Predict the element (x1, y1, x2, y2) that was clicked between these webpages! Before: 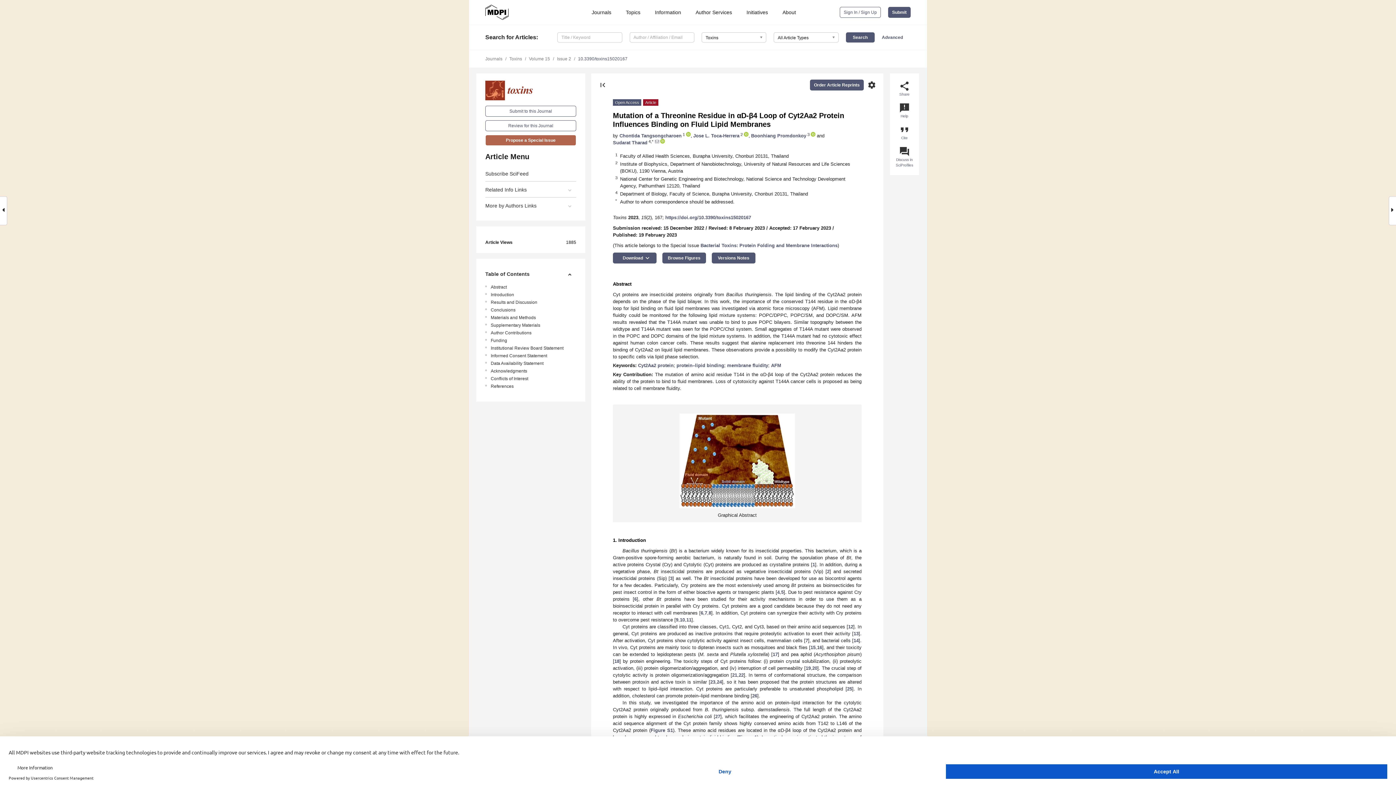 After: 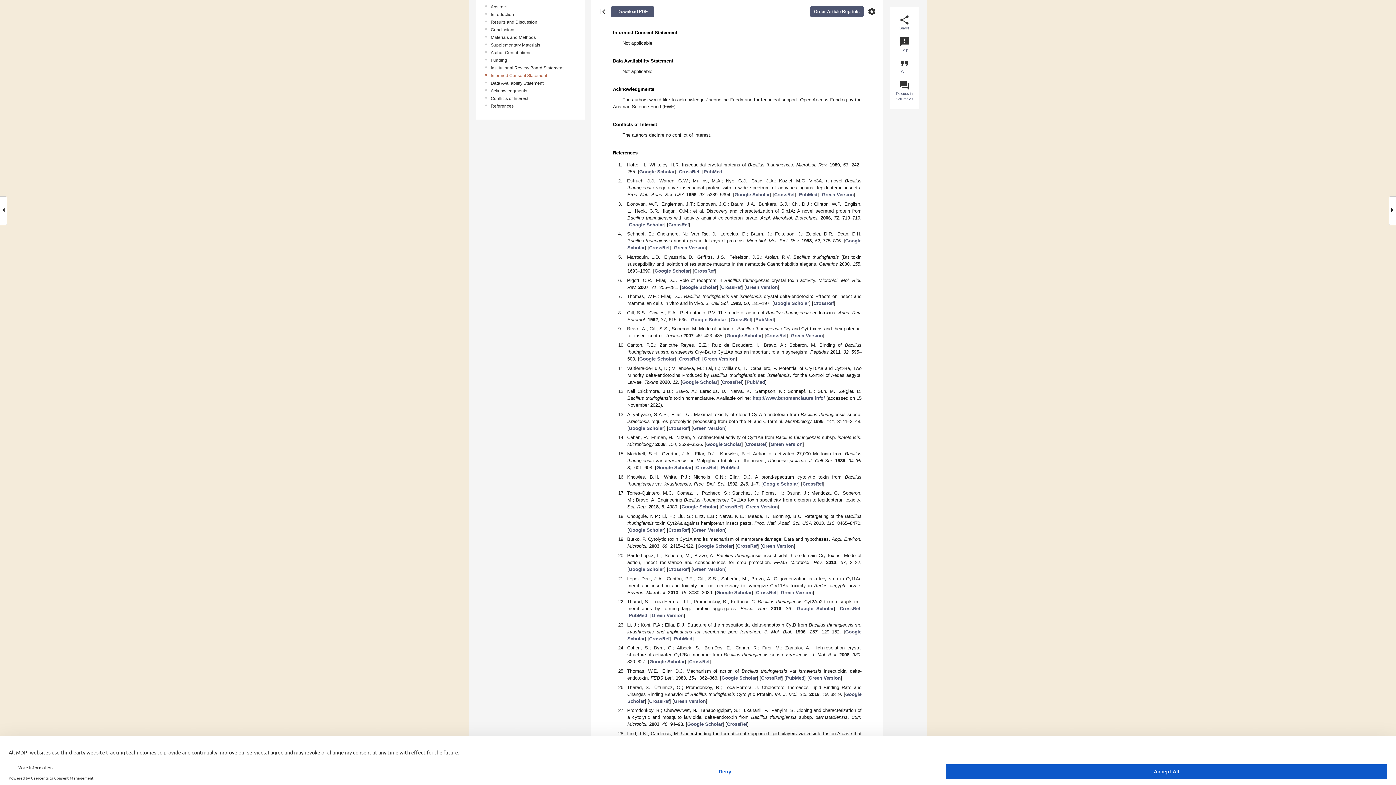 Action: label: Informed Consent Statement bbox: (490, 352, 578, 359)